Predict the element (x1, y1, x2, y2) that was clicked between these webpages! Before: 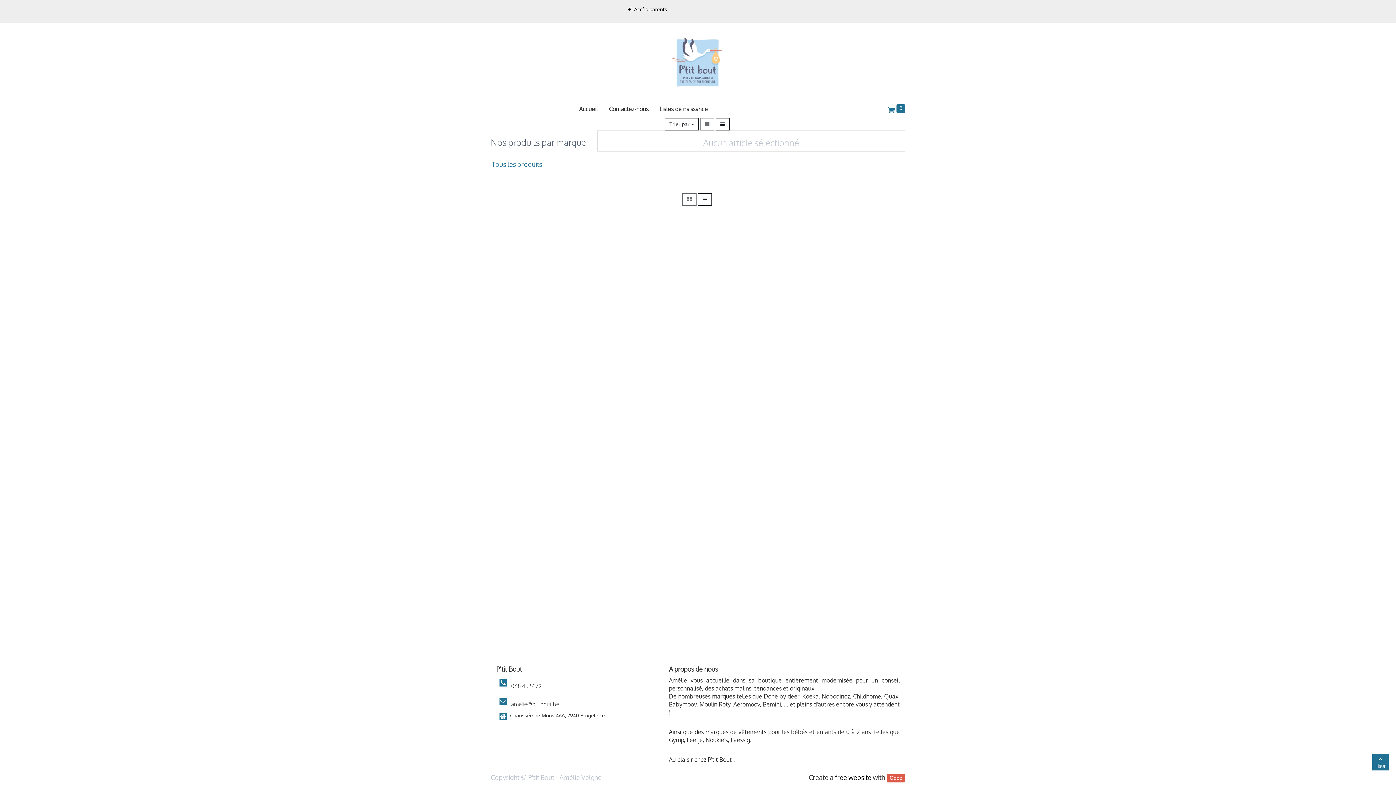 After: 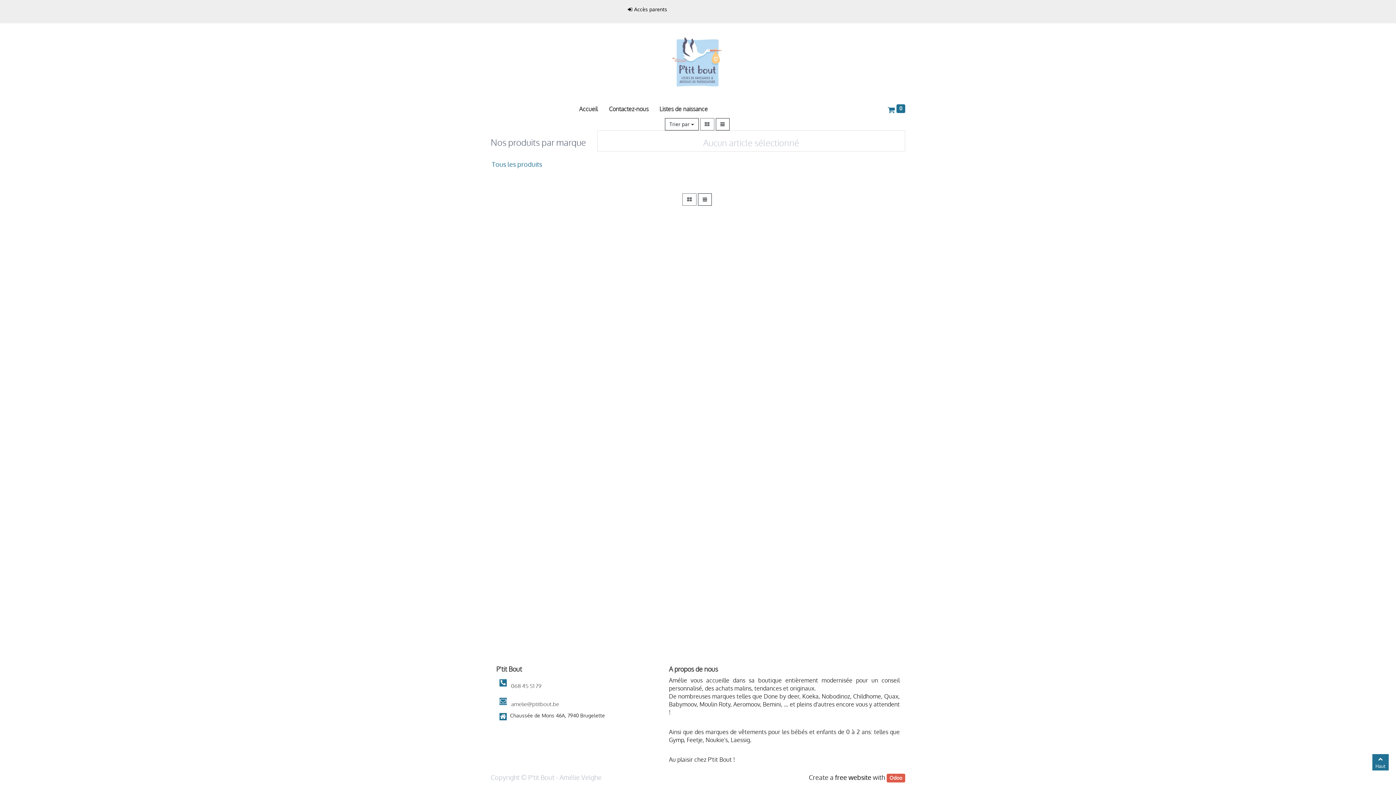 Action: bbox: (490, 159, 567, 169) label: Tous les produits